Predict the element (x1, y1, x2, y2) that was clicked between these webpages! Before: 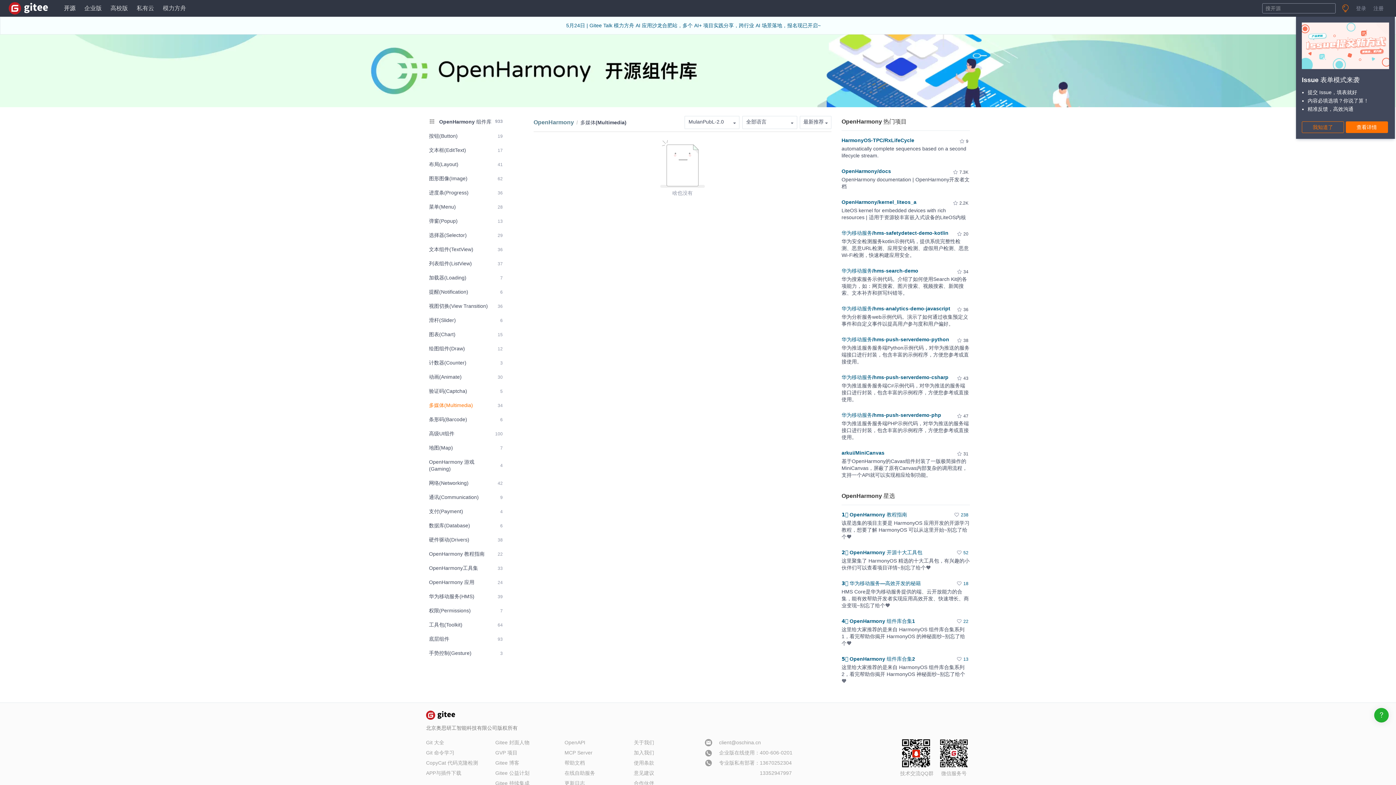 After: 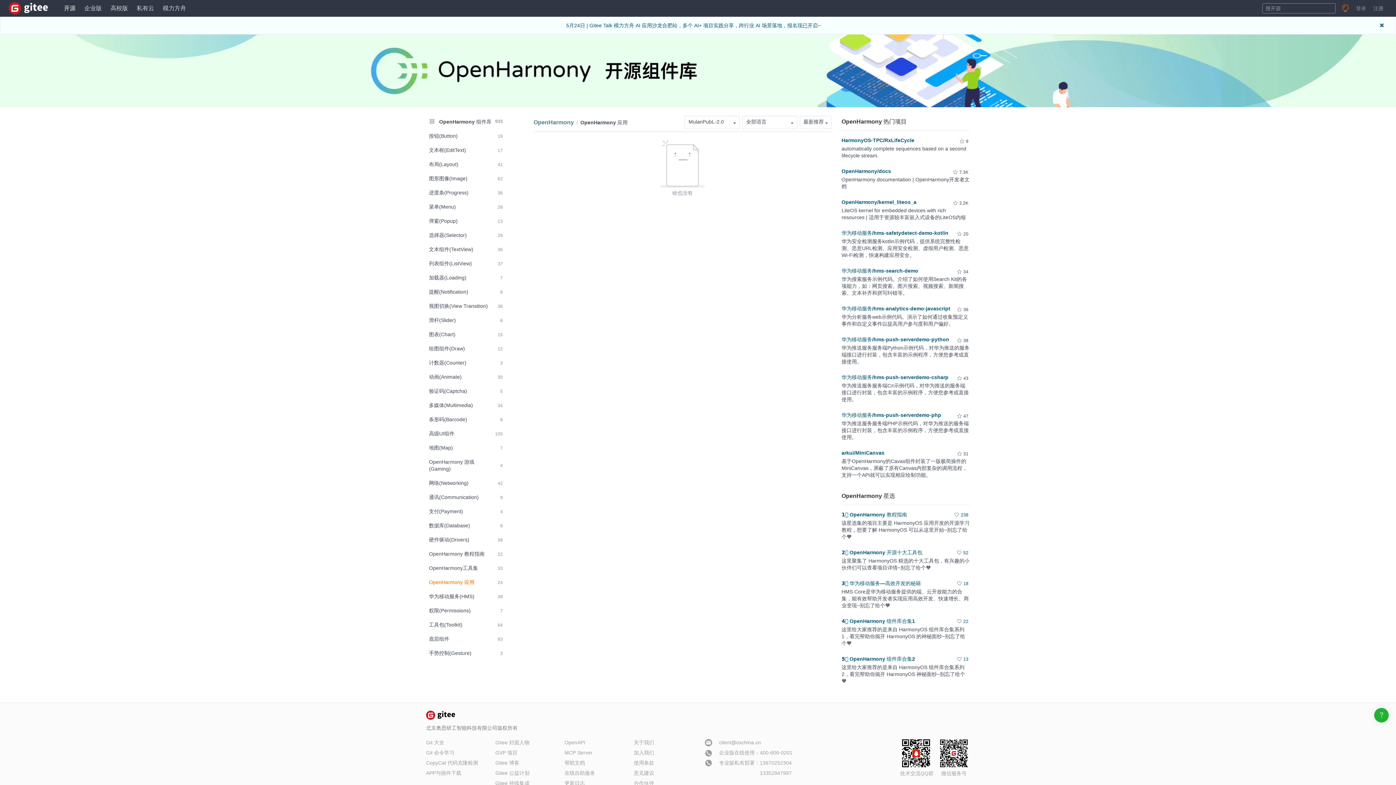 Action: bbox: (426, 576, 505, 589) label: OpenHarmony 应用
24